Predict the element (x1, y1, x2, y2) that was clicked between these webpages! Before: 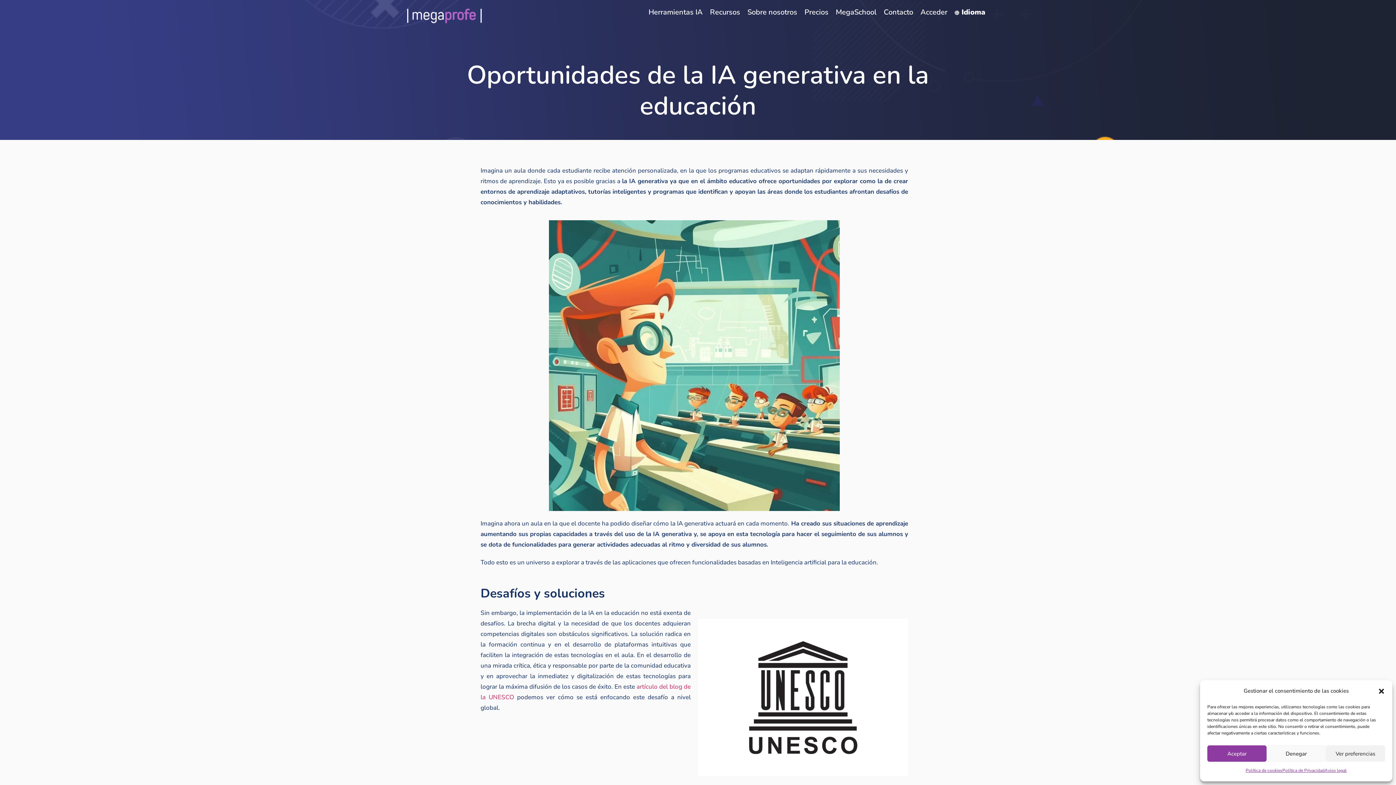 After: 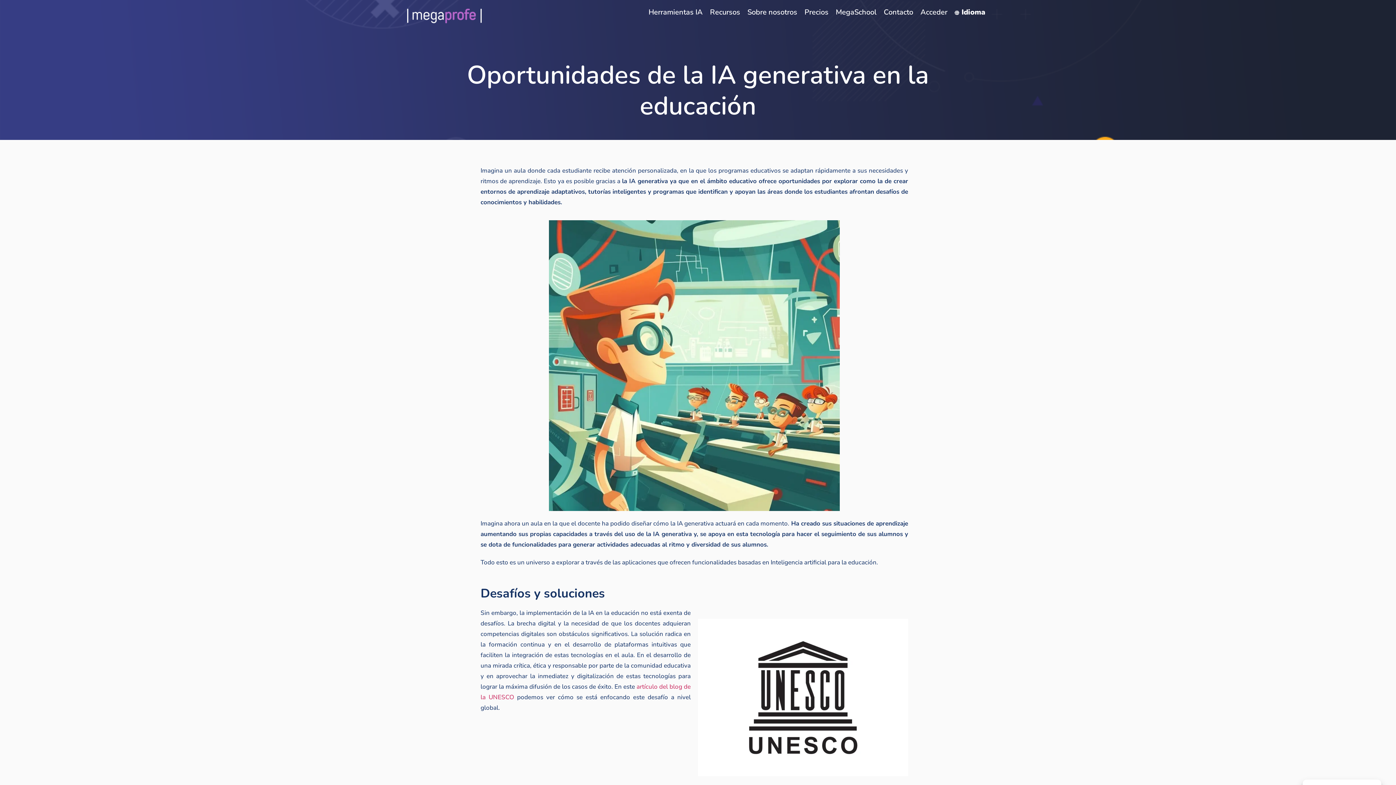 Action: bbox: (1266, 745, 1326, 762) label: Denegar